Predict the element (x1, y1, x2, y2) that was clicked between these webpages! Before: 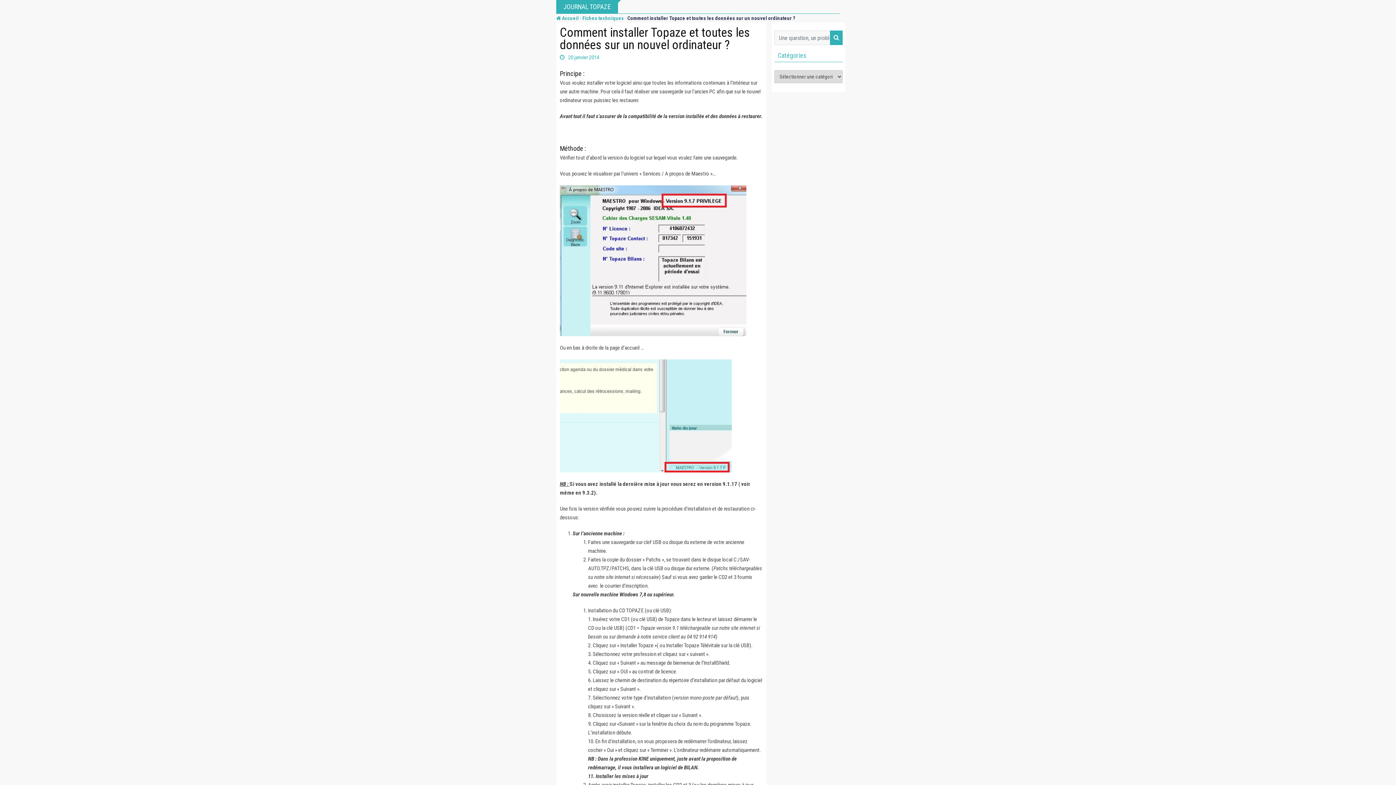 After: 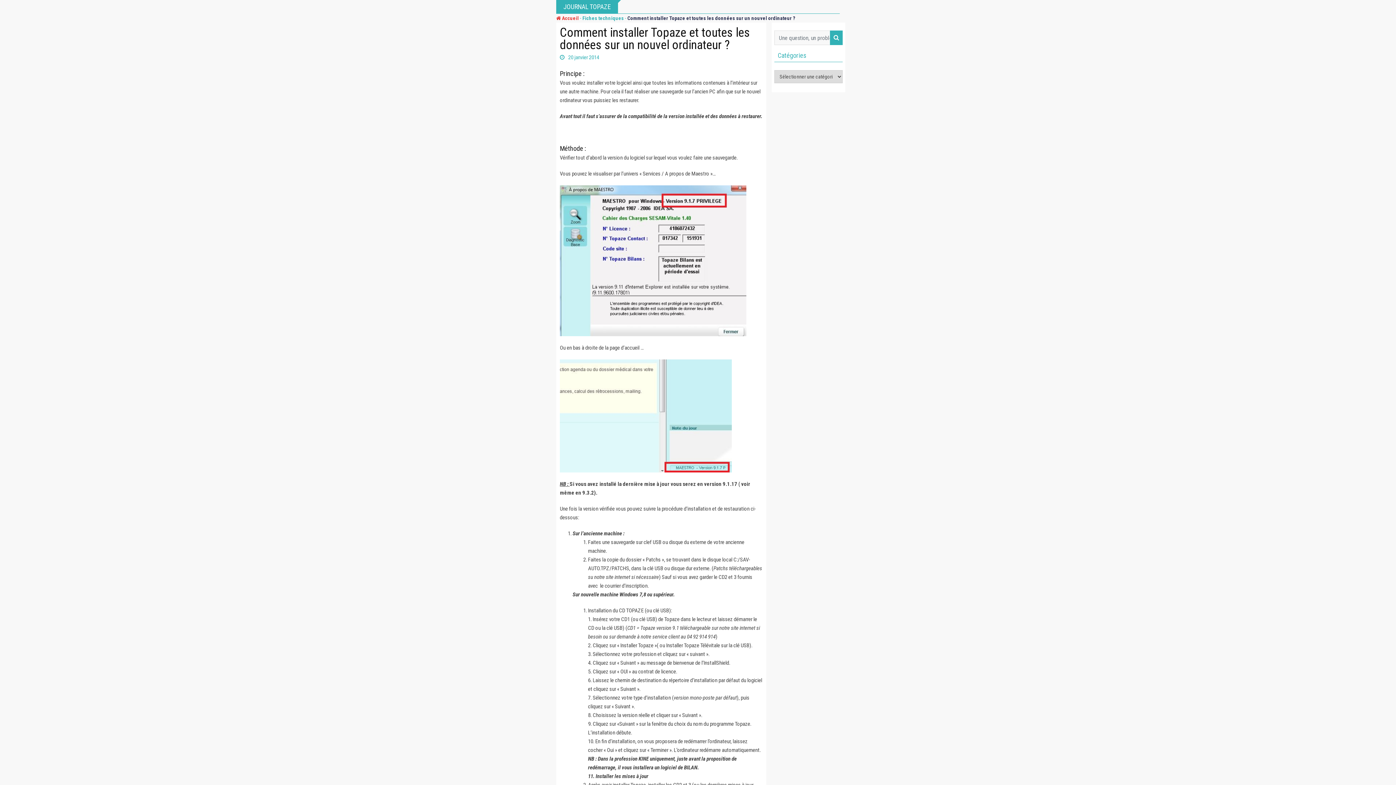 Action: label:  Accueil bbox: (556, 15, 578, 21)